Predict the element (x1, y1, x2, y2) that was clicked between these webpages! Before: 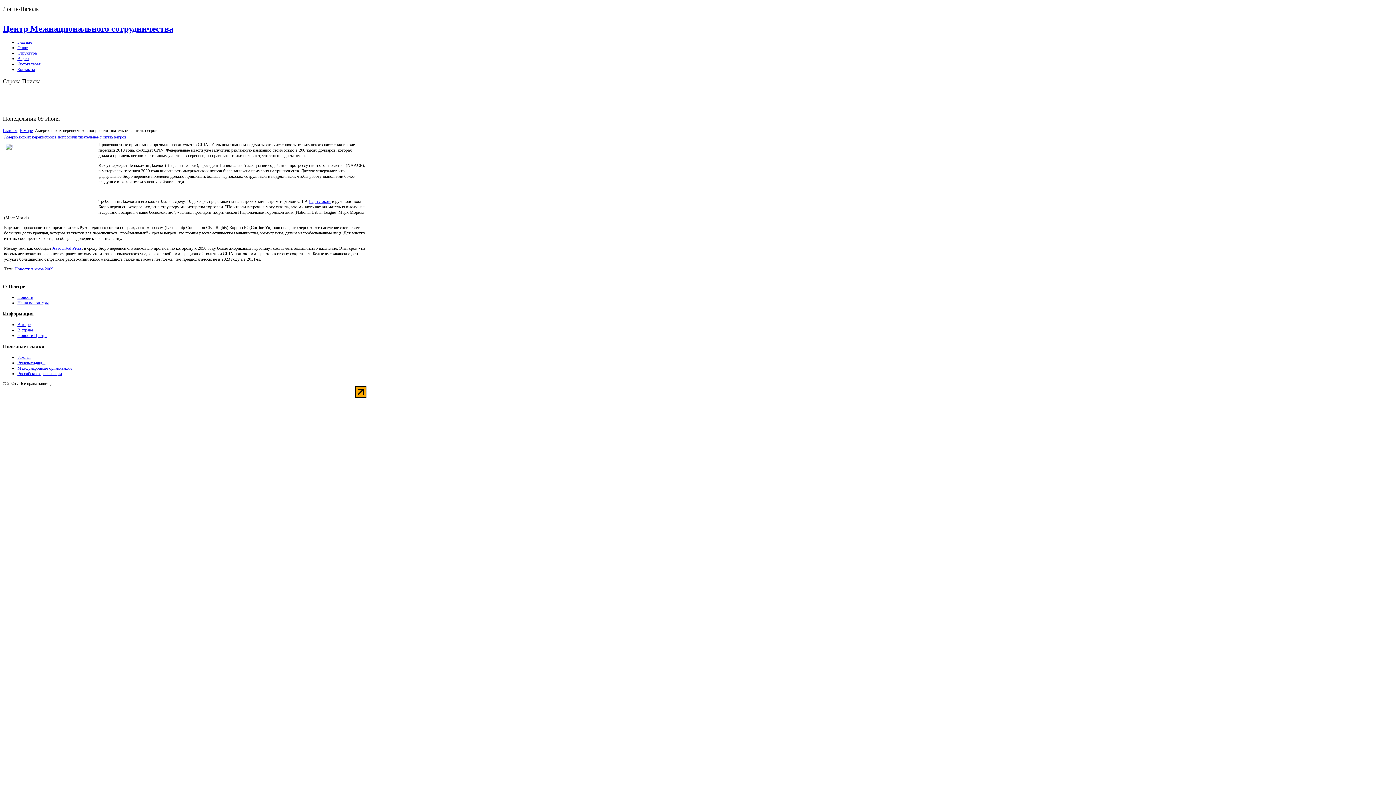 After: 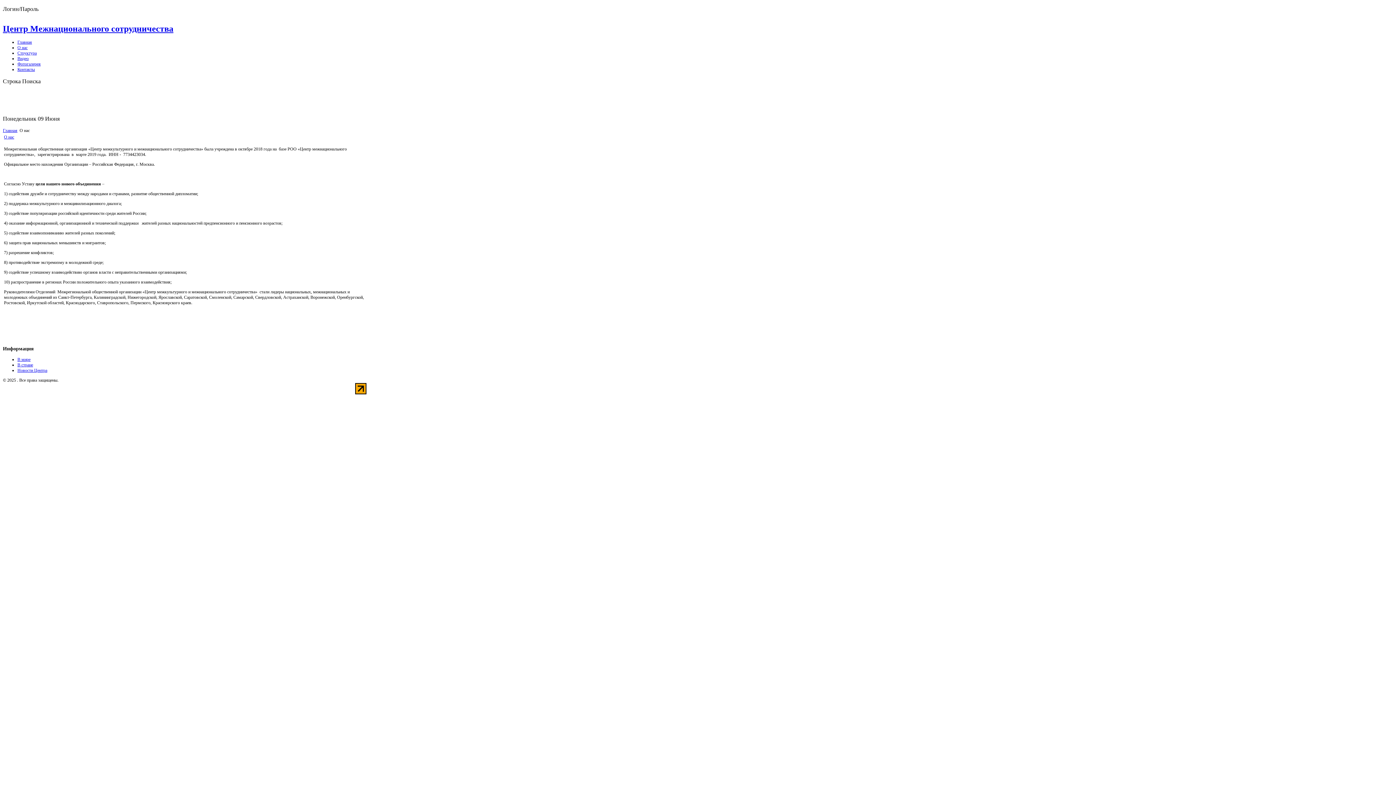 Action: label: О нас bbox: (17, 45, 27, 50)